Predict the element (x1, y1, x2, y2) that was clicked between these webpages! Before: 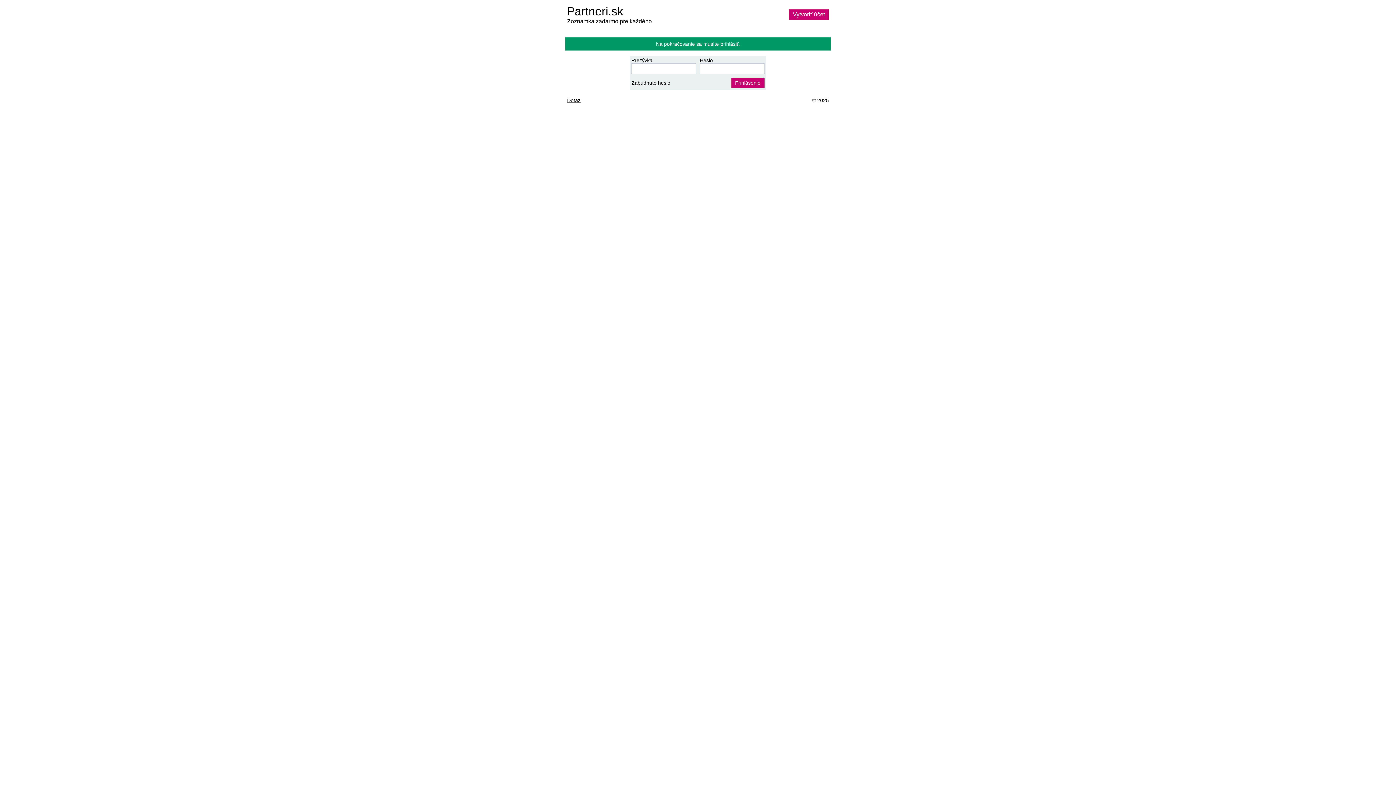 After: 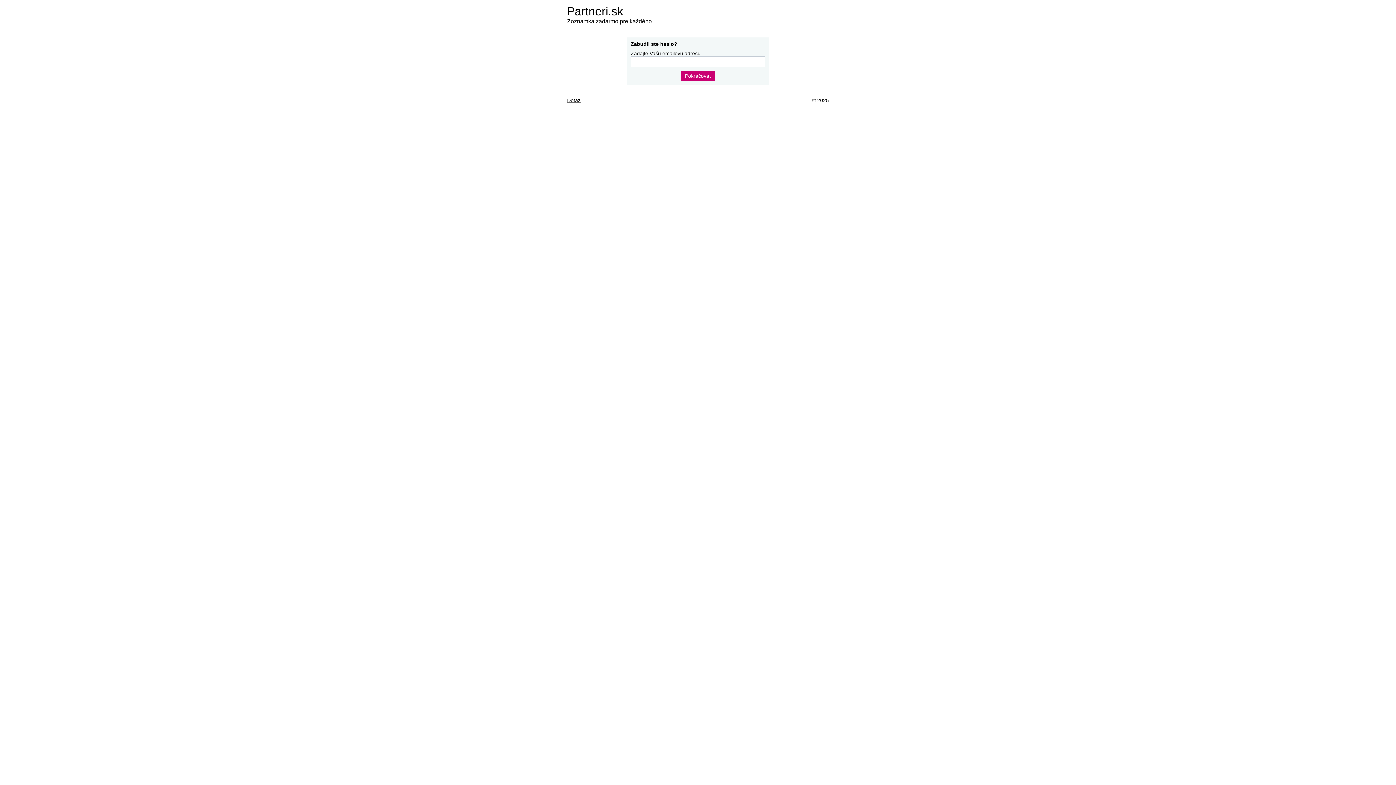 Action: bbox: (631, 80, 670, 85) label: Zabudnuté heslo